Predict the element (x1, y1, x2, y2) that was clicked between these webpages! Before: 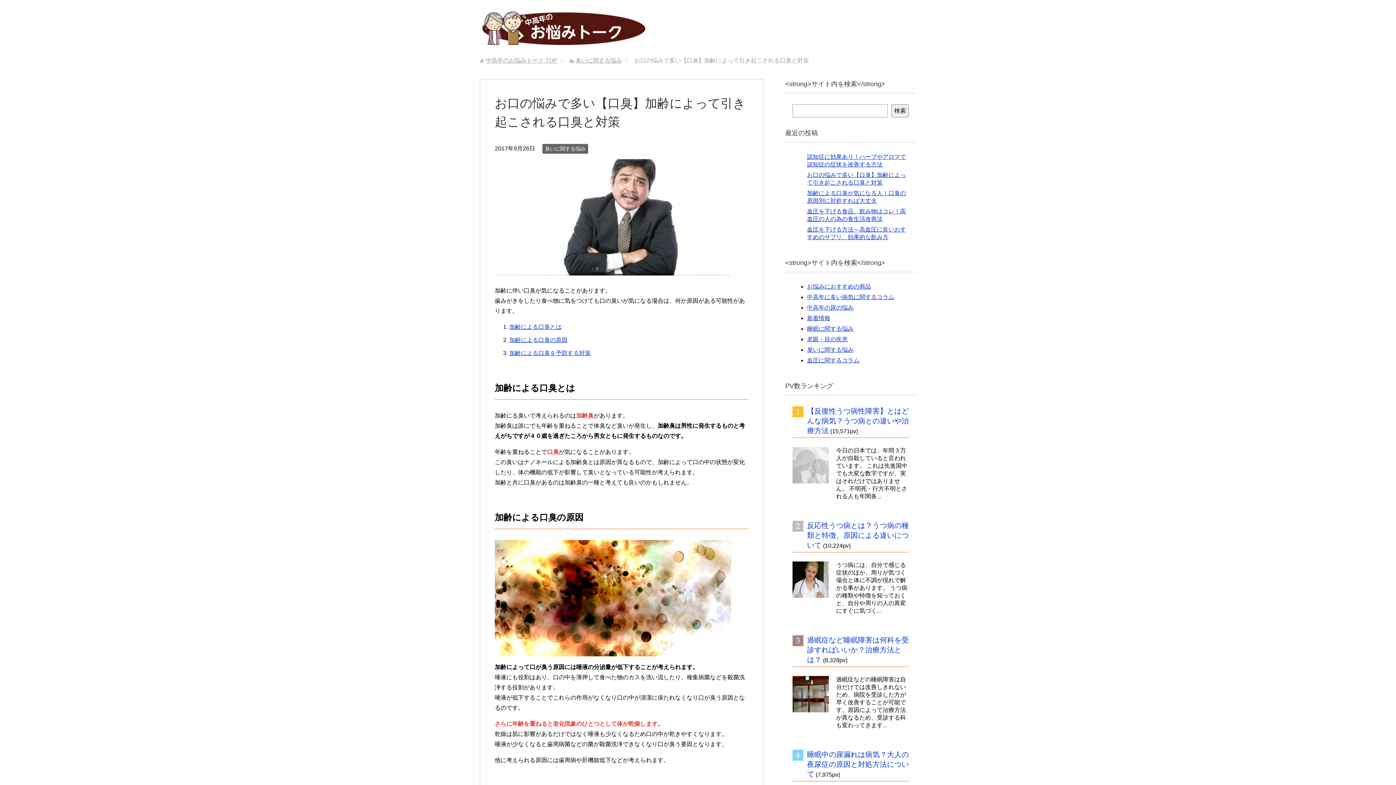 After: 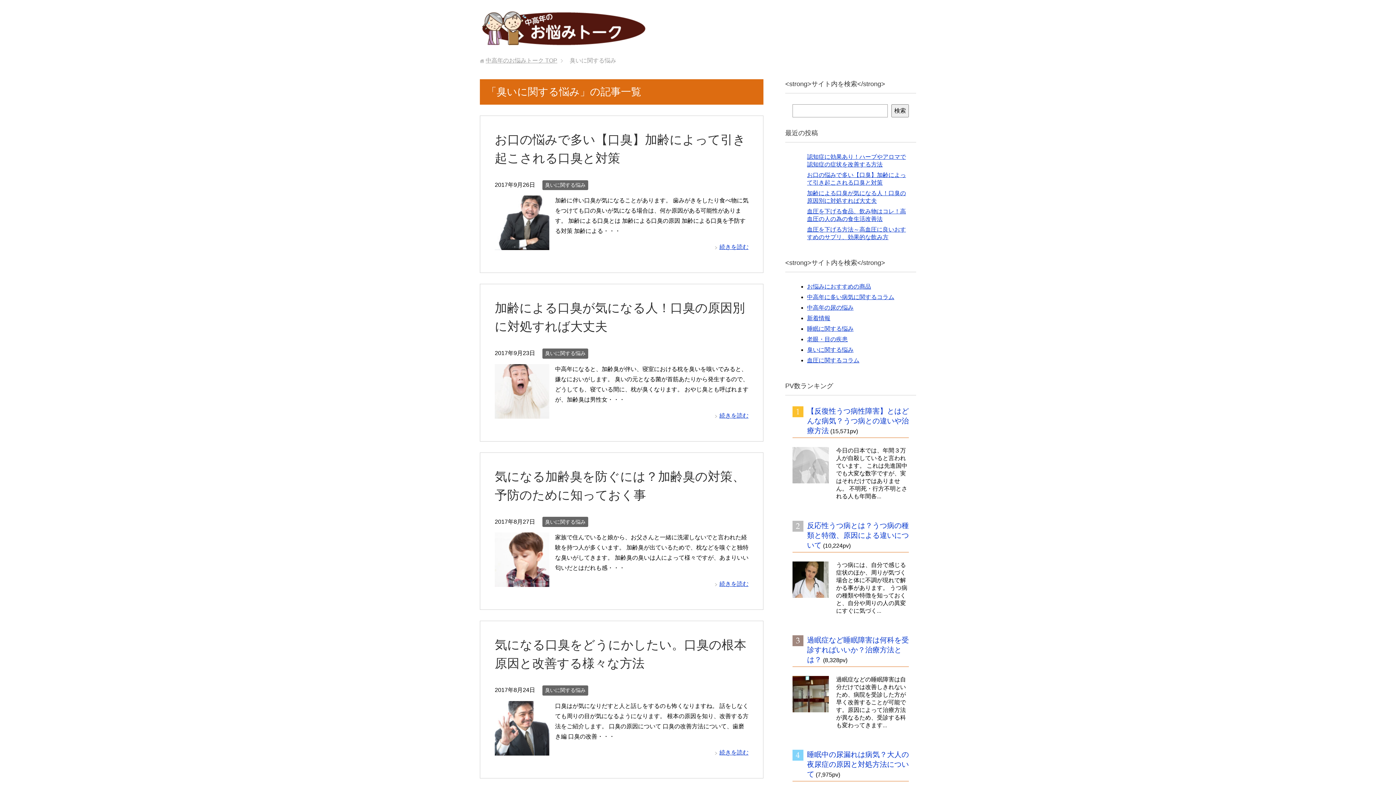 Action: bbox: (542, 143, 588, 153) label: 臭いに関する悩み